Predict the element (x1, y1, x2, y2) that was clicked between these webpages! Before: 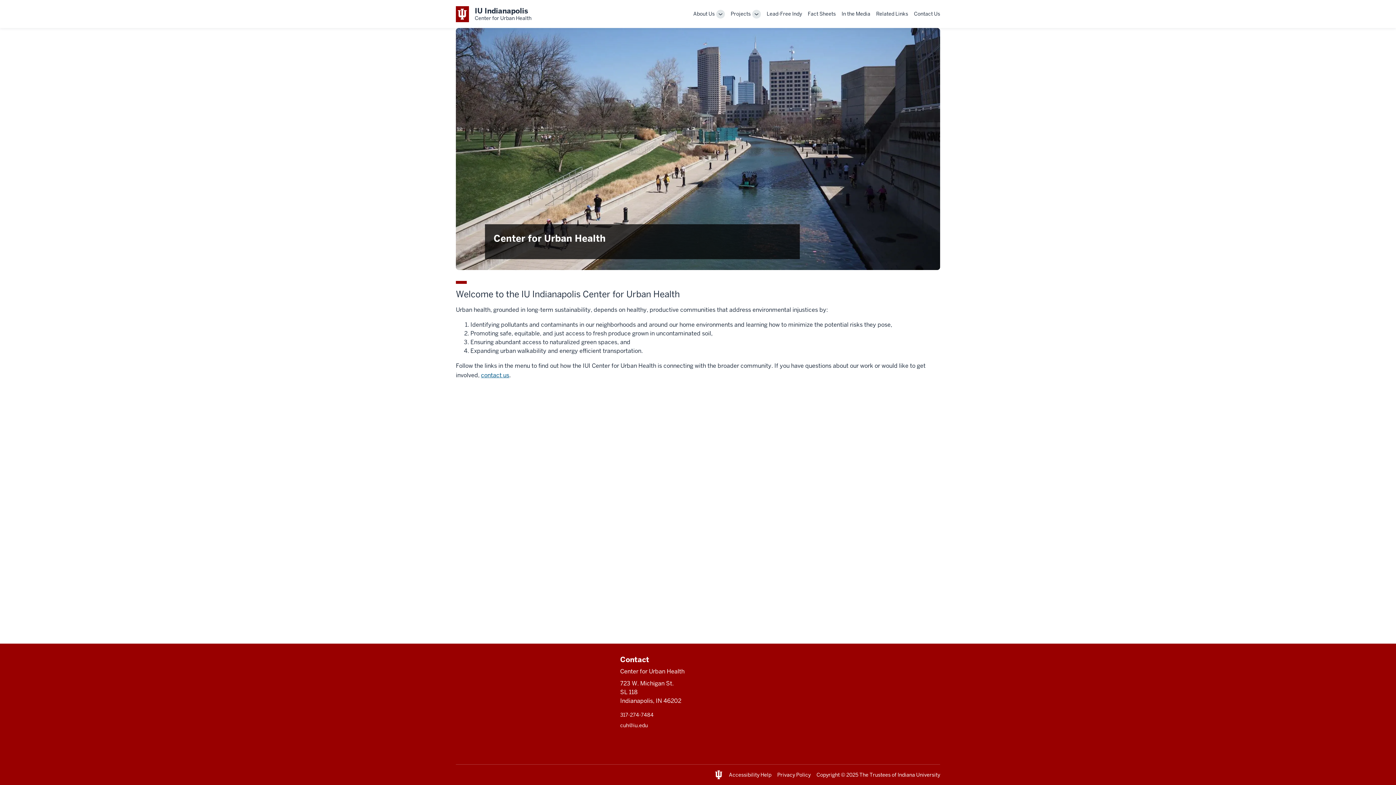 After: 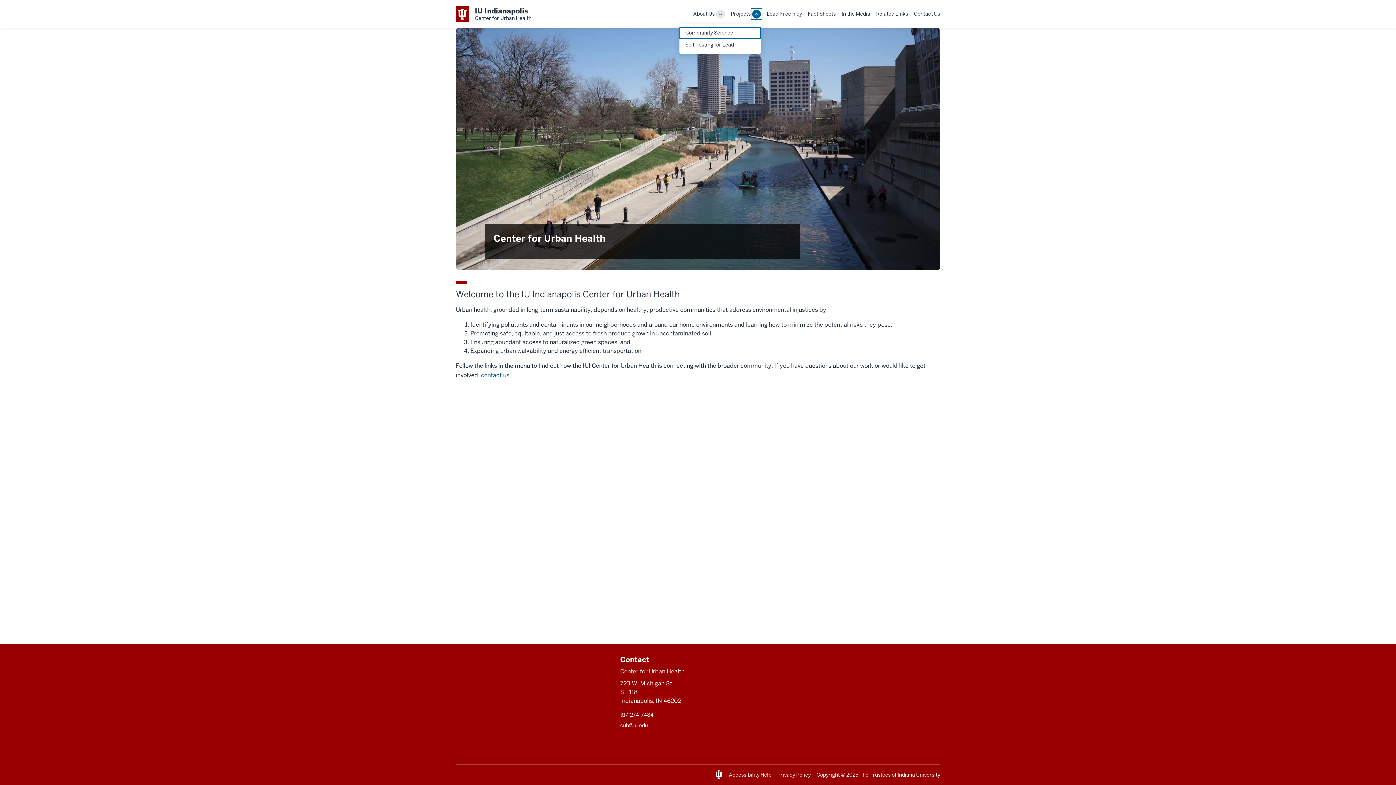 Action: bbox: (752, 9, 761, 18) label: Toggle Sub-navigation